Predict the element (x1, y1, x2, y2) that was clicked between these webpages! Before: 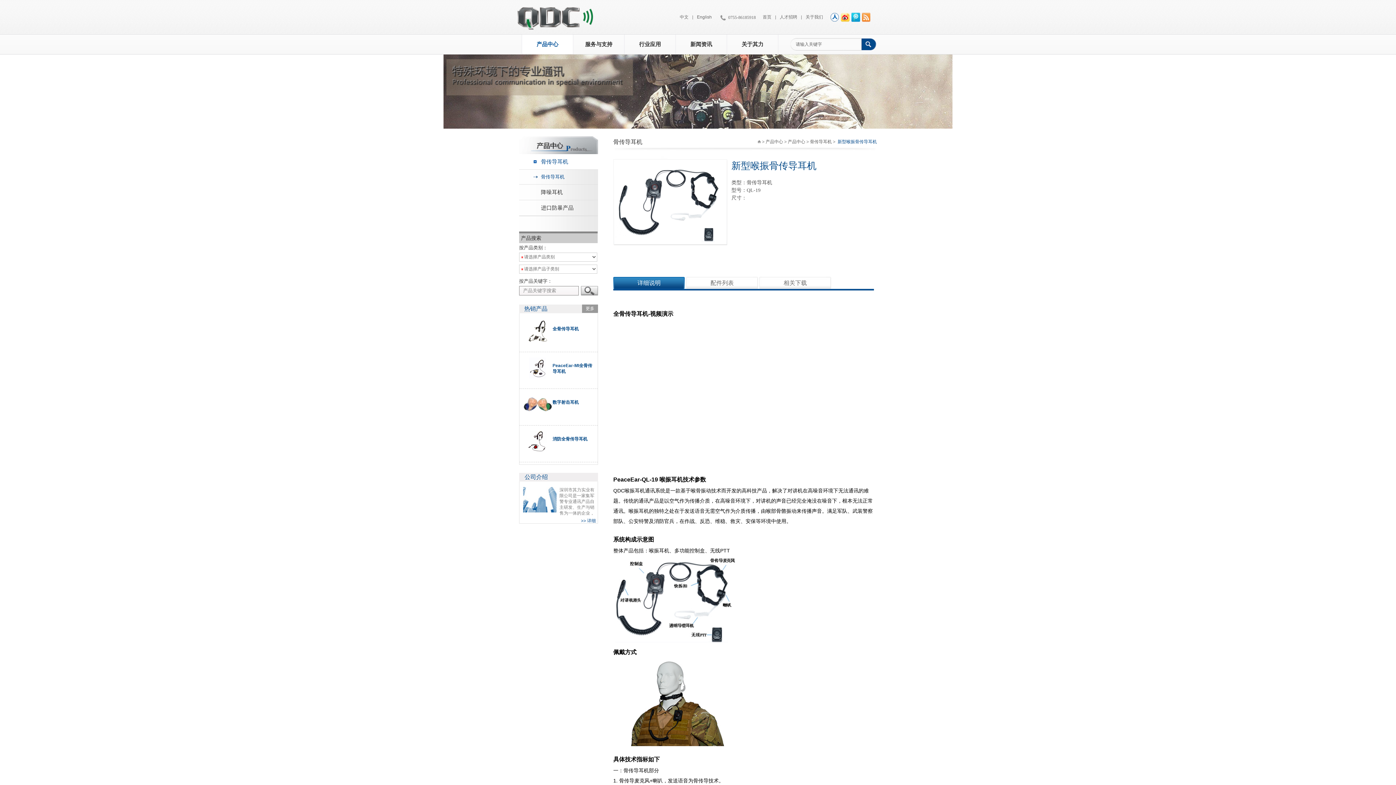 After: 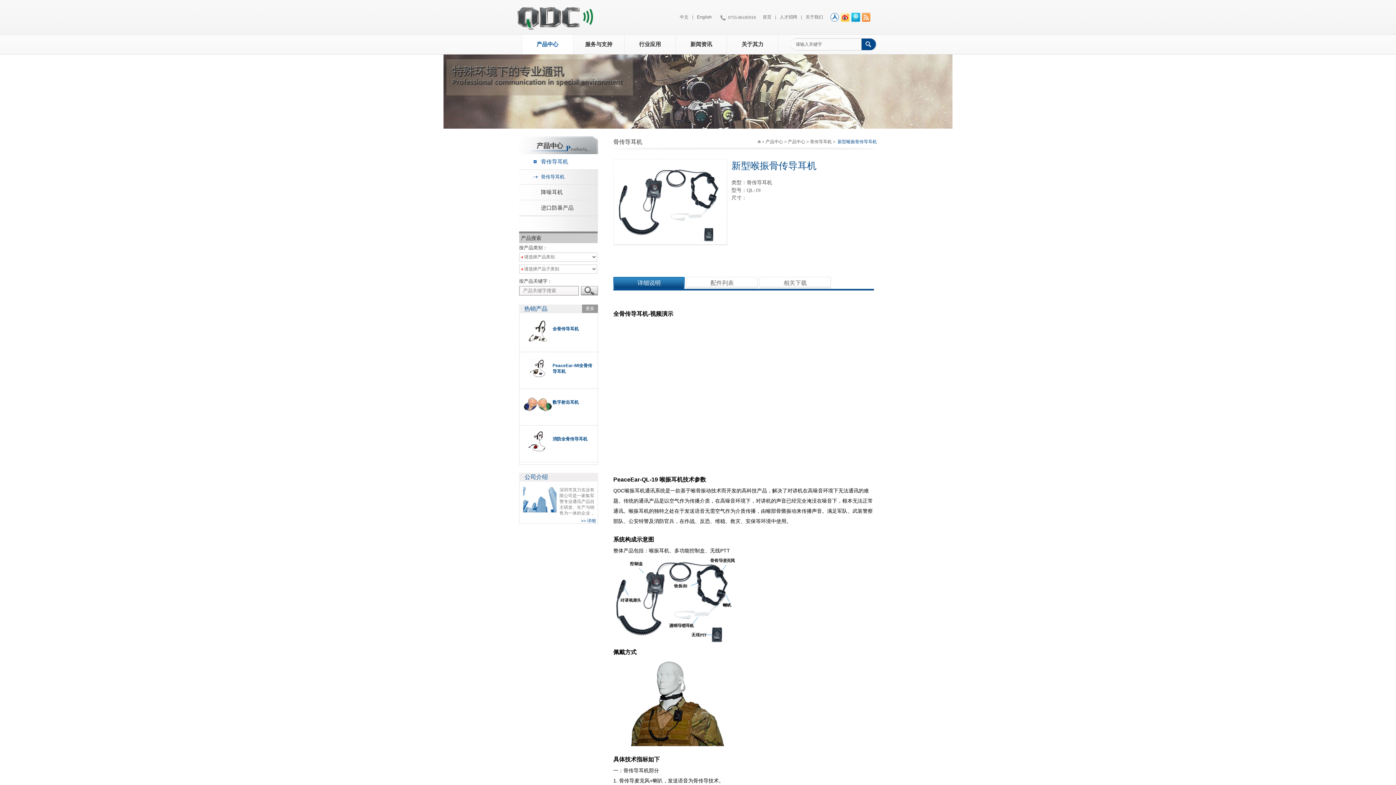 Action: bbox: (830, 12, 839, 21)